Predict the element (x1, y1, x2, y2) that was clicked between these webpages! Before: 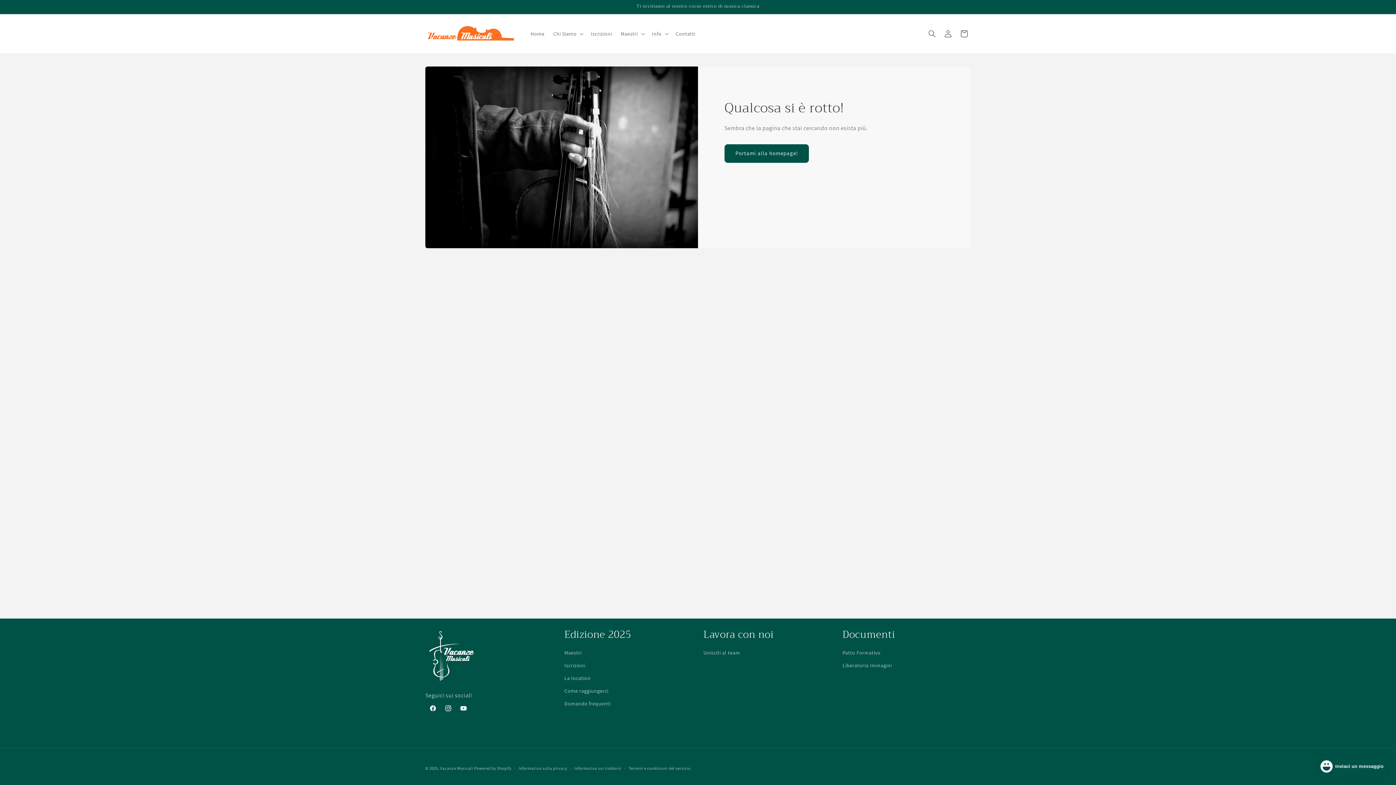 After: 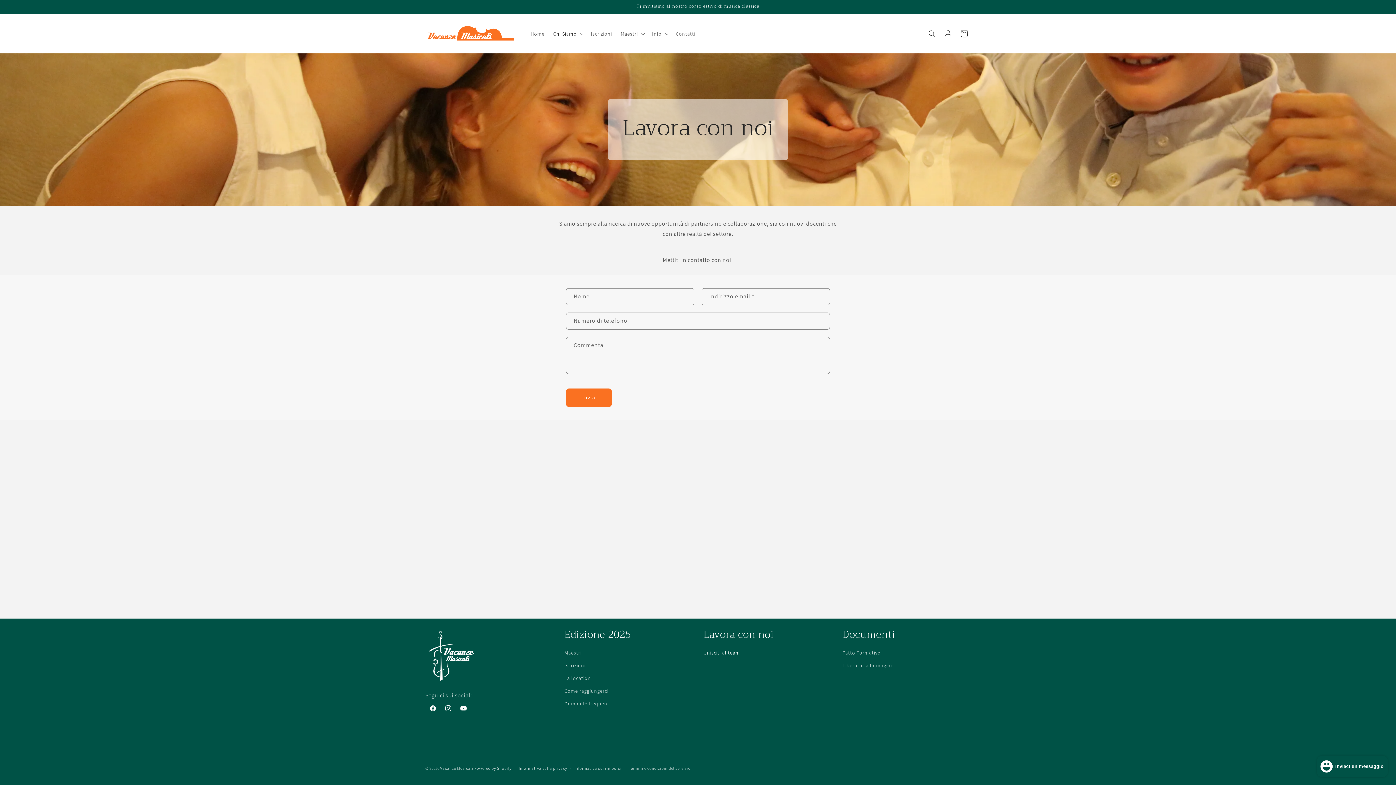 Action: bbox: (703, 648, 740, 659) label: Unisciti al team